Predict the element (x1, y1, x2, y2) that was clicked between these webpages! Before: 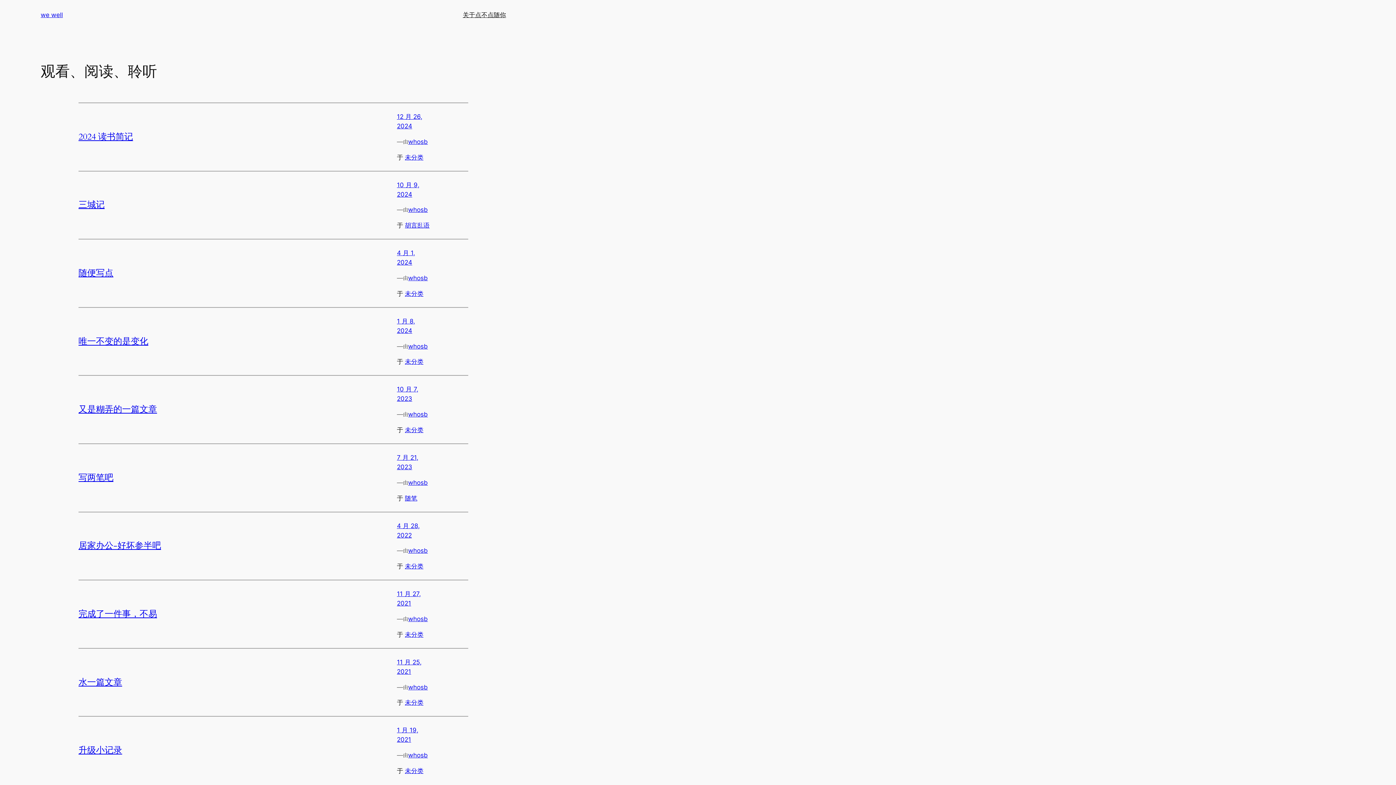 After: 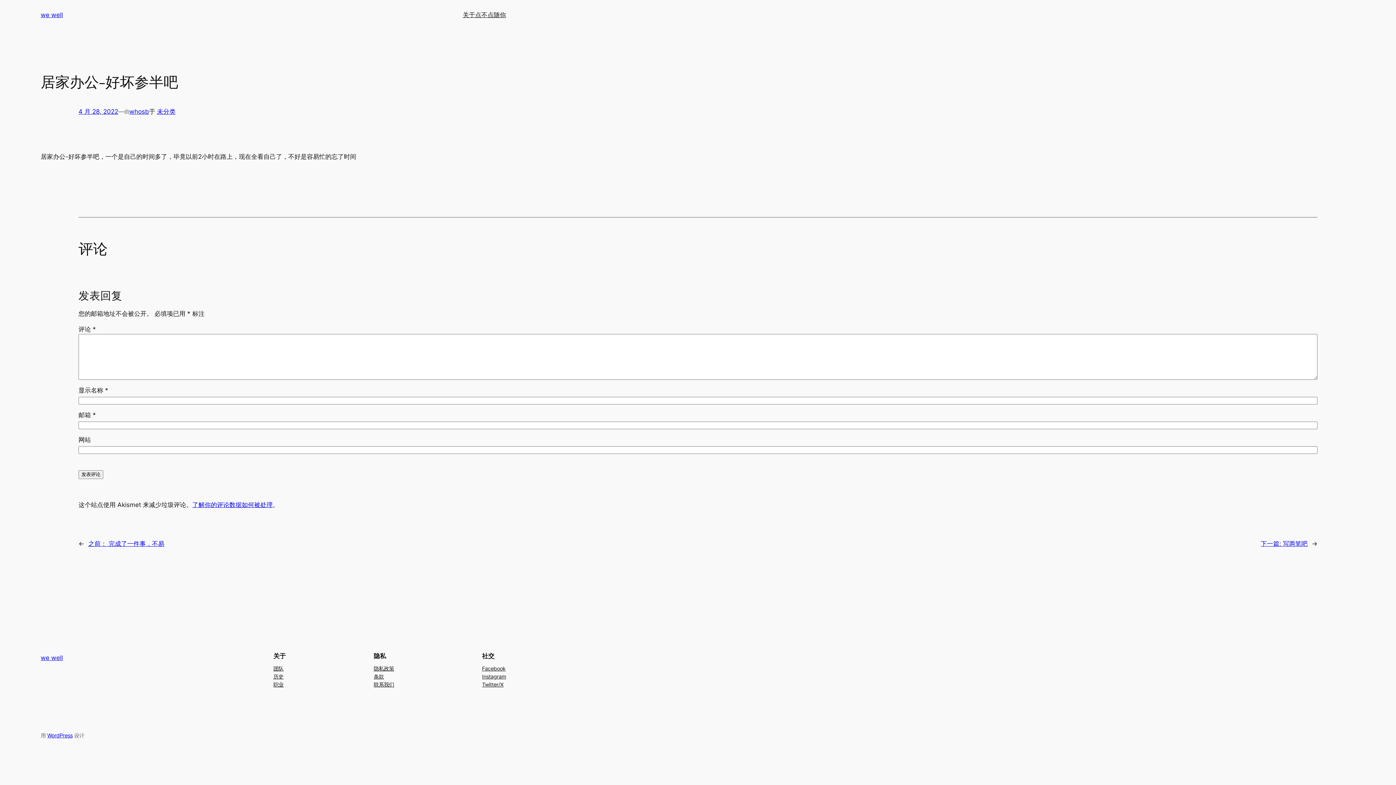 Action: bbox: (78, 540, 161, 552) label: 居家办公-好坏参半吧